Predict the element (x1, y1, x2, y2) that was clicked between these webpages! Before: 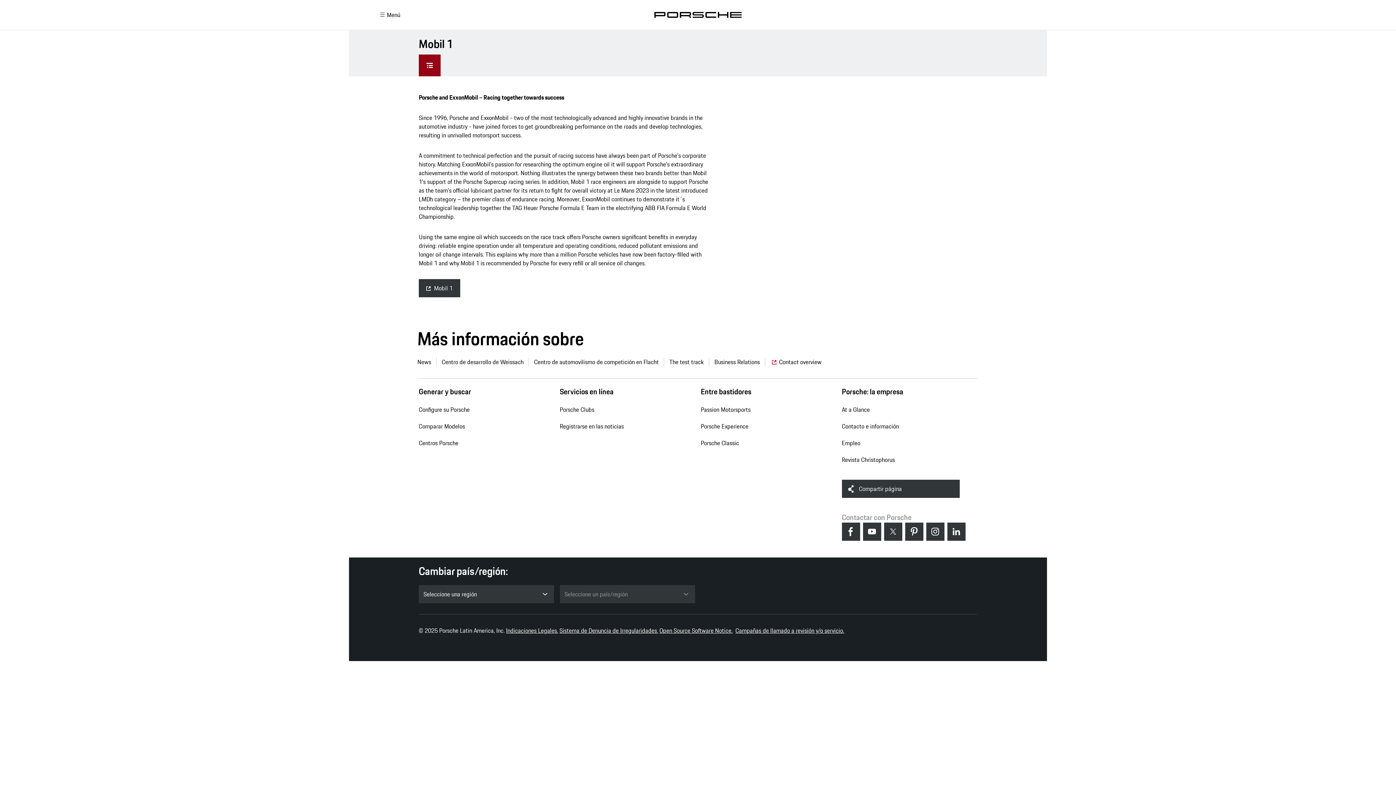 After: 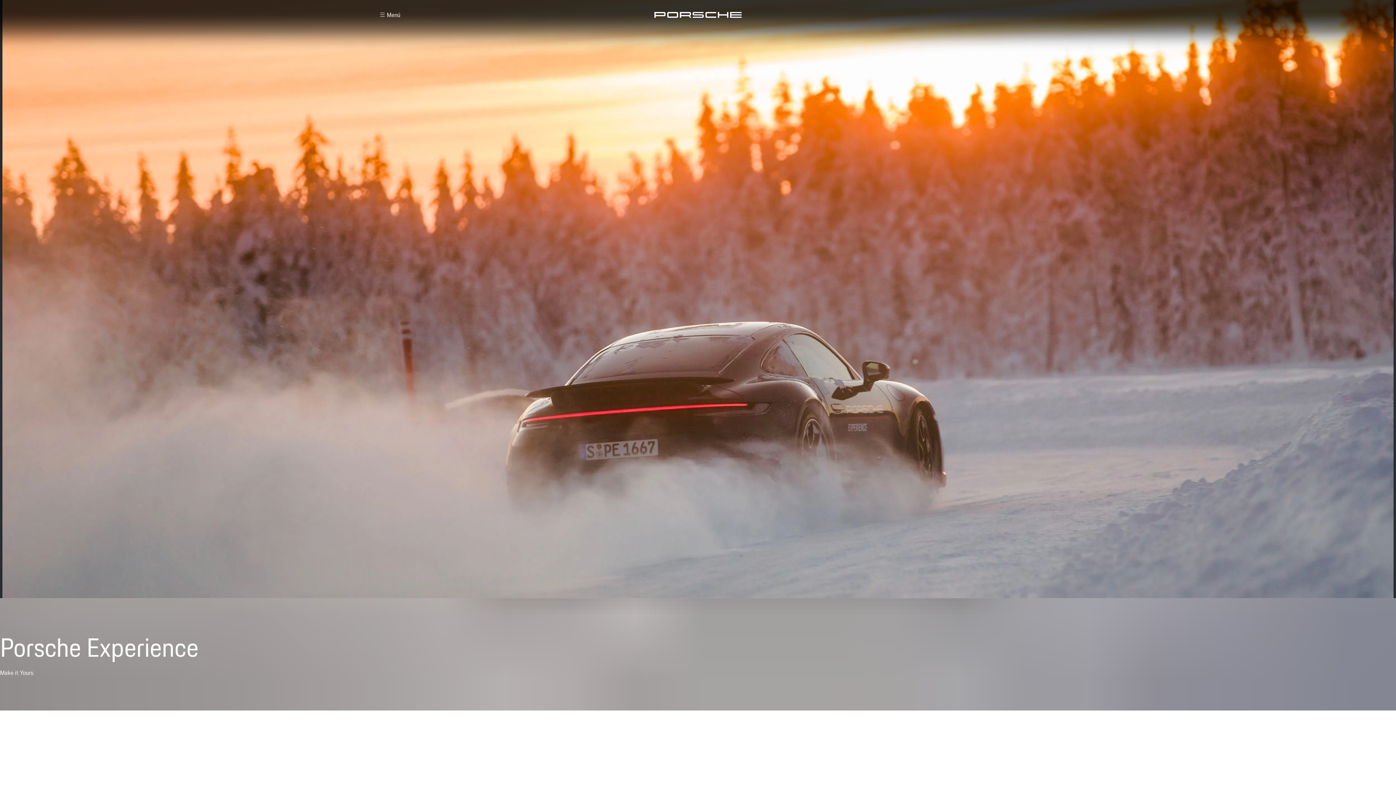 Action: bbox: (700, 418, 748, 434) label: Porsche Experience